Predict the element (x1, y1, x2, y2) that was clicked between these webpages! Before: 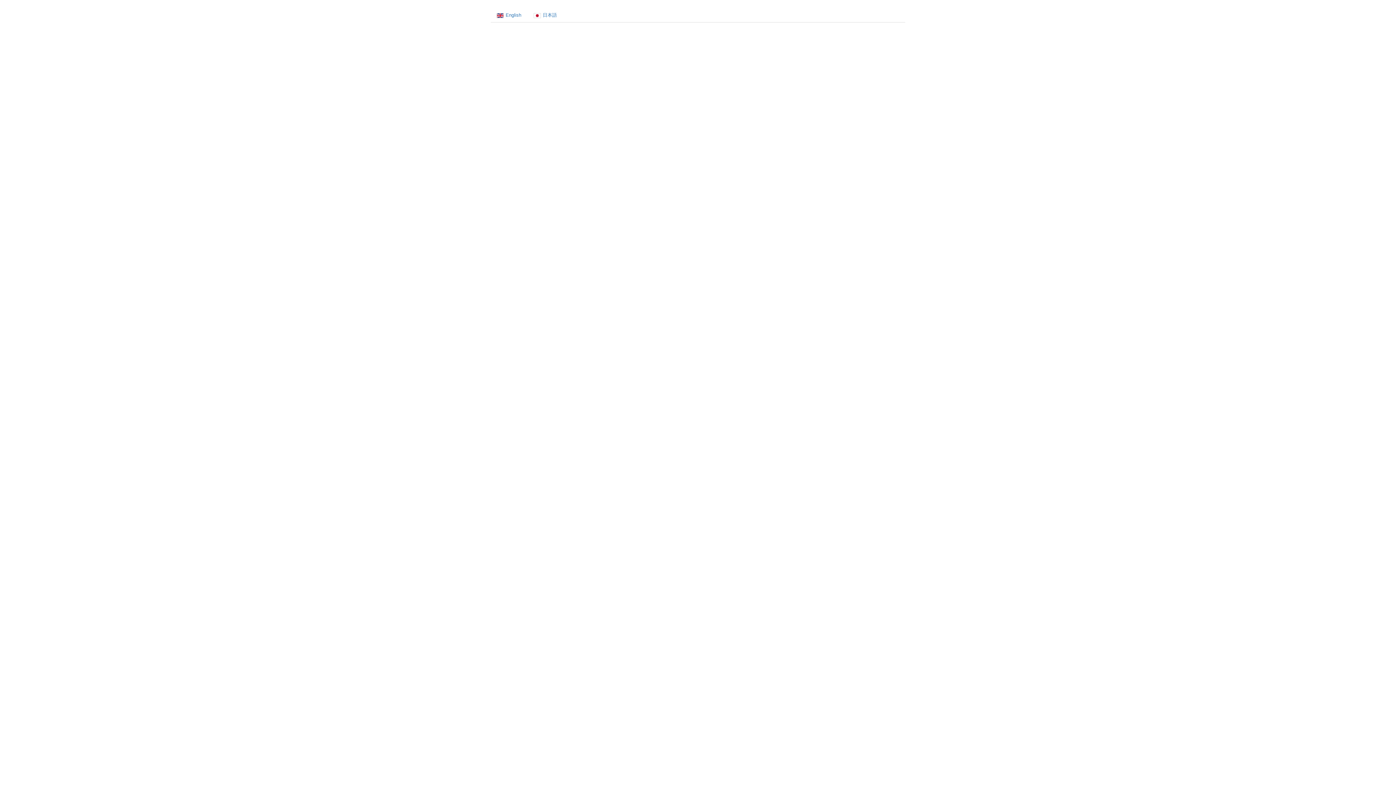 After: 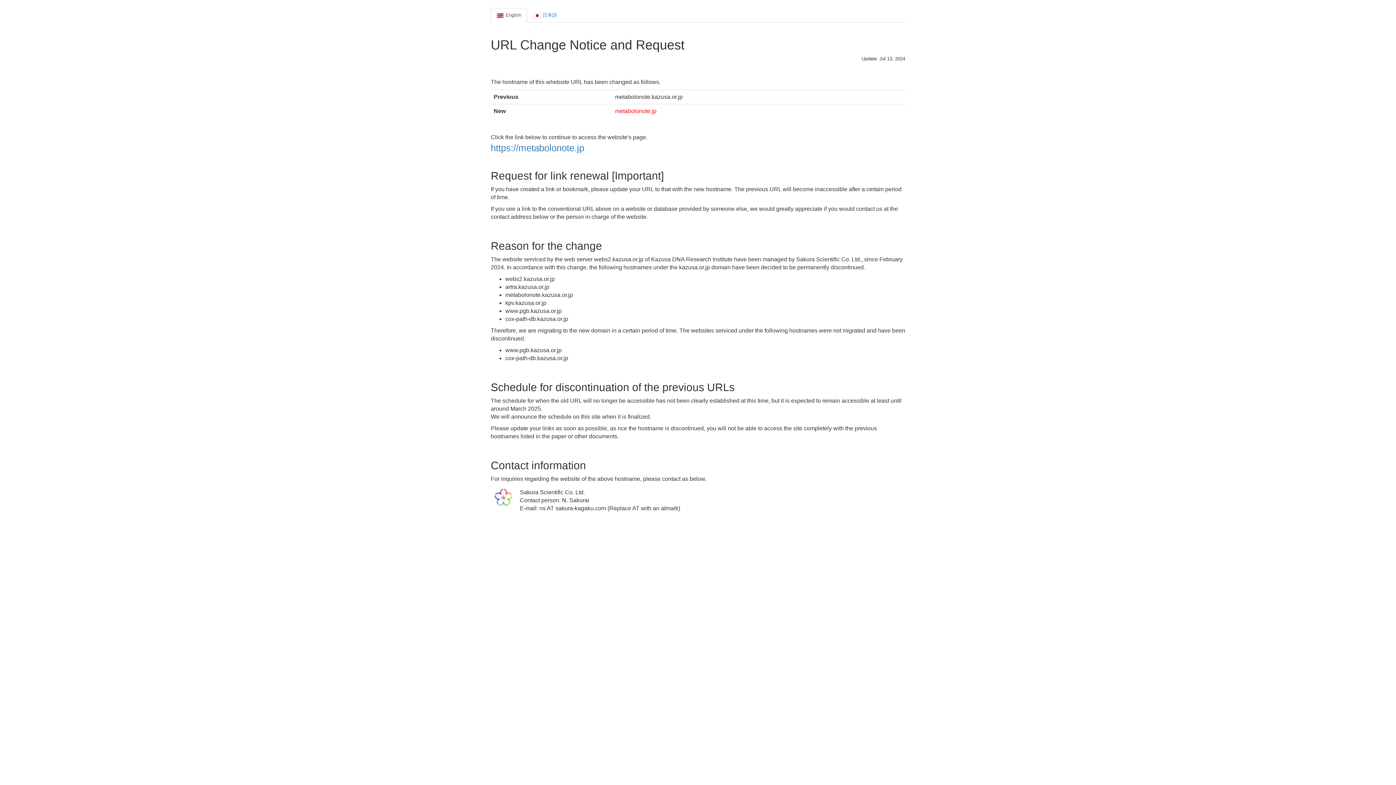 Action: bbox: (490, 8, 527, 22) label: English